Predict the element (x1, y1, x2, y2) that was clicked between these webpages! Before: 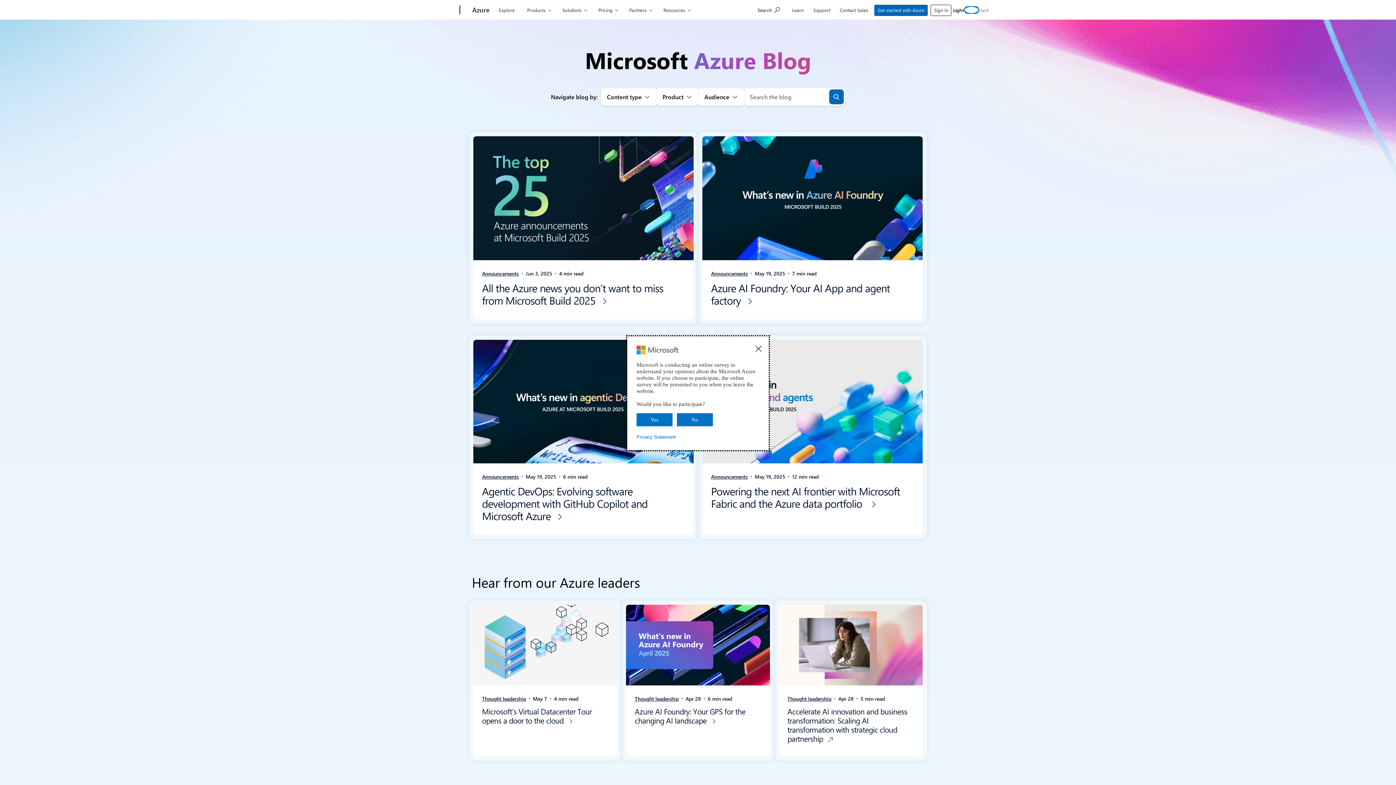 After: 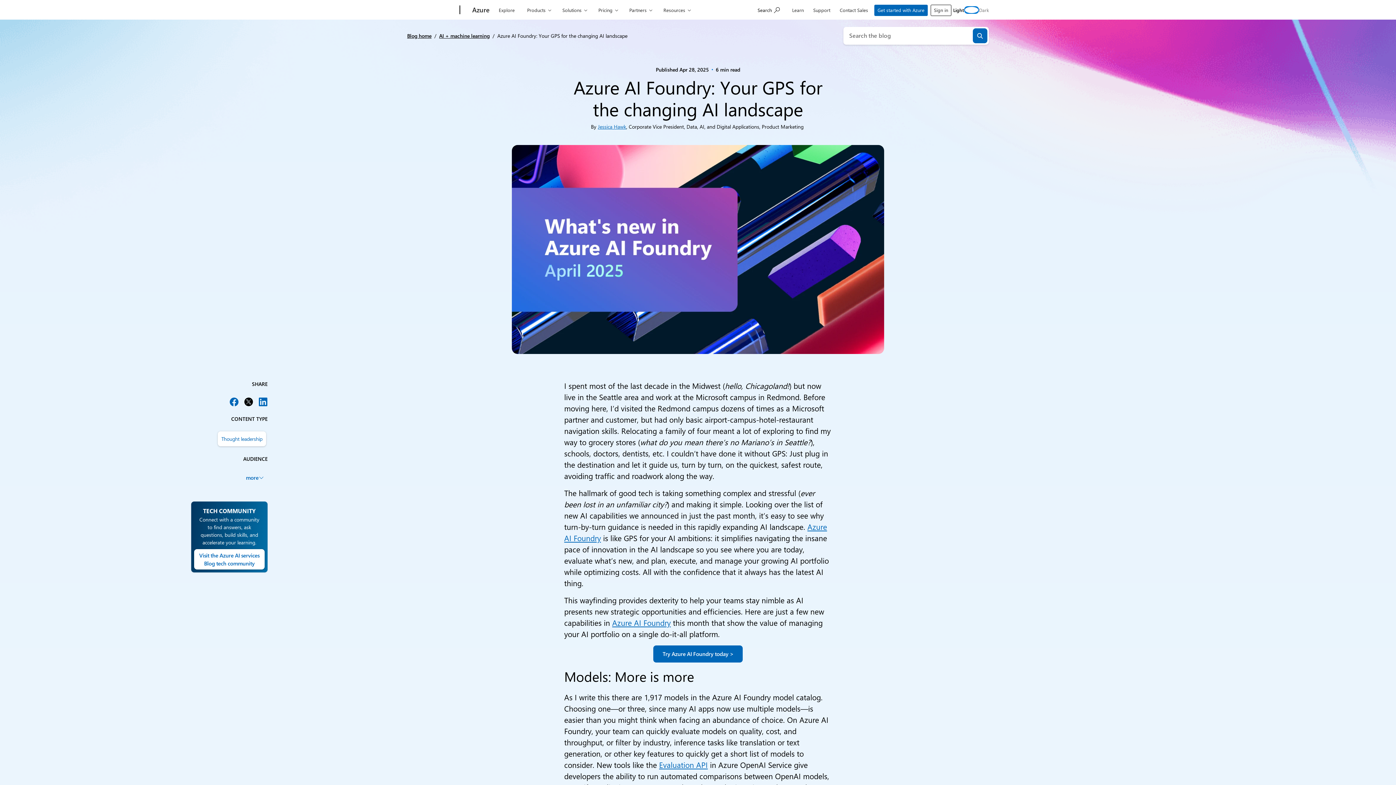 Action: bbox: (634, 706, 745, 725) label: Azure AI Foundry: Your GPS for the changing AI landscape 